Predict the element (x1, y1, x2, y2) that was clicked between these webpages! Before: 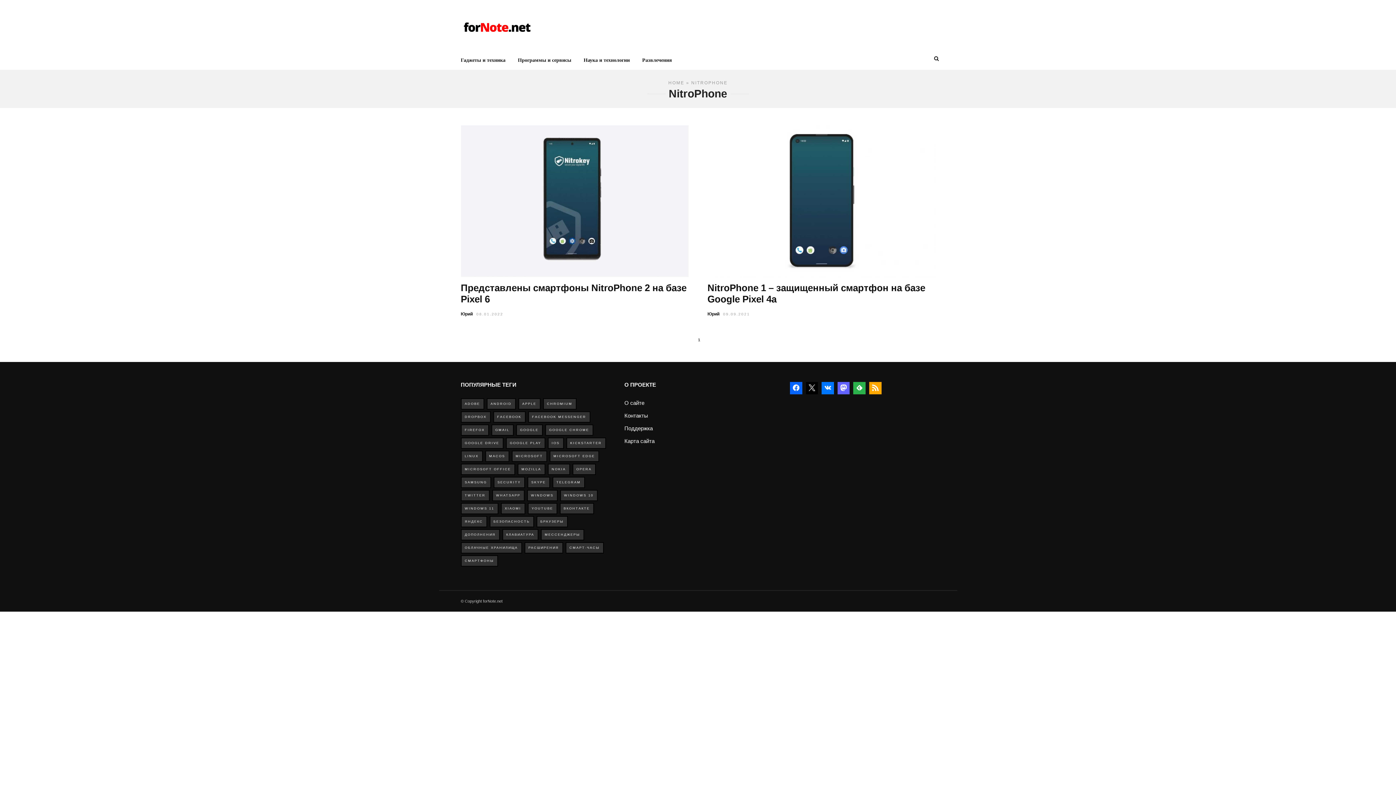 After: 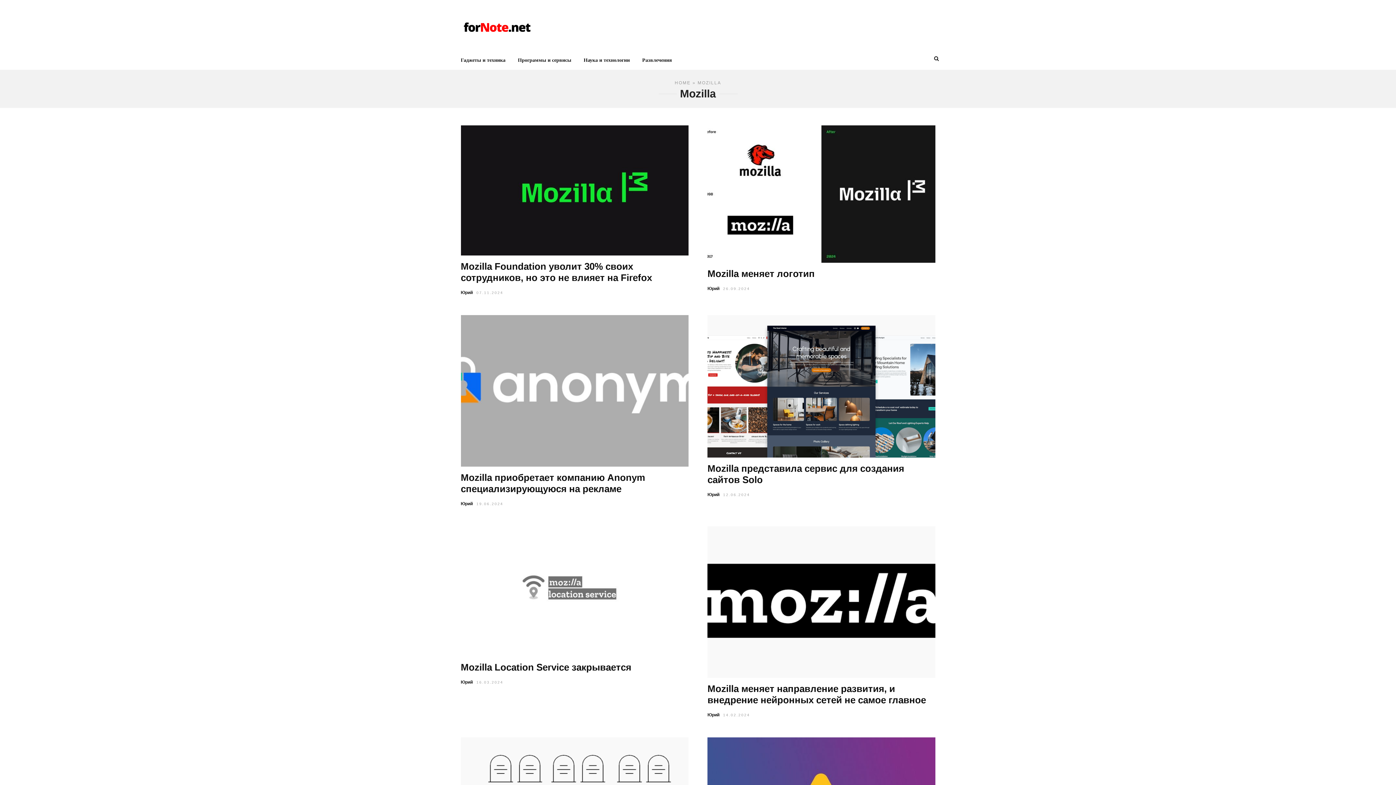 Action: bbox: (517, 463, 545, 475) label: MOZILLA